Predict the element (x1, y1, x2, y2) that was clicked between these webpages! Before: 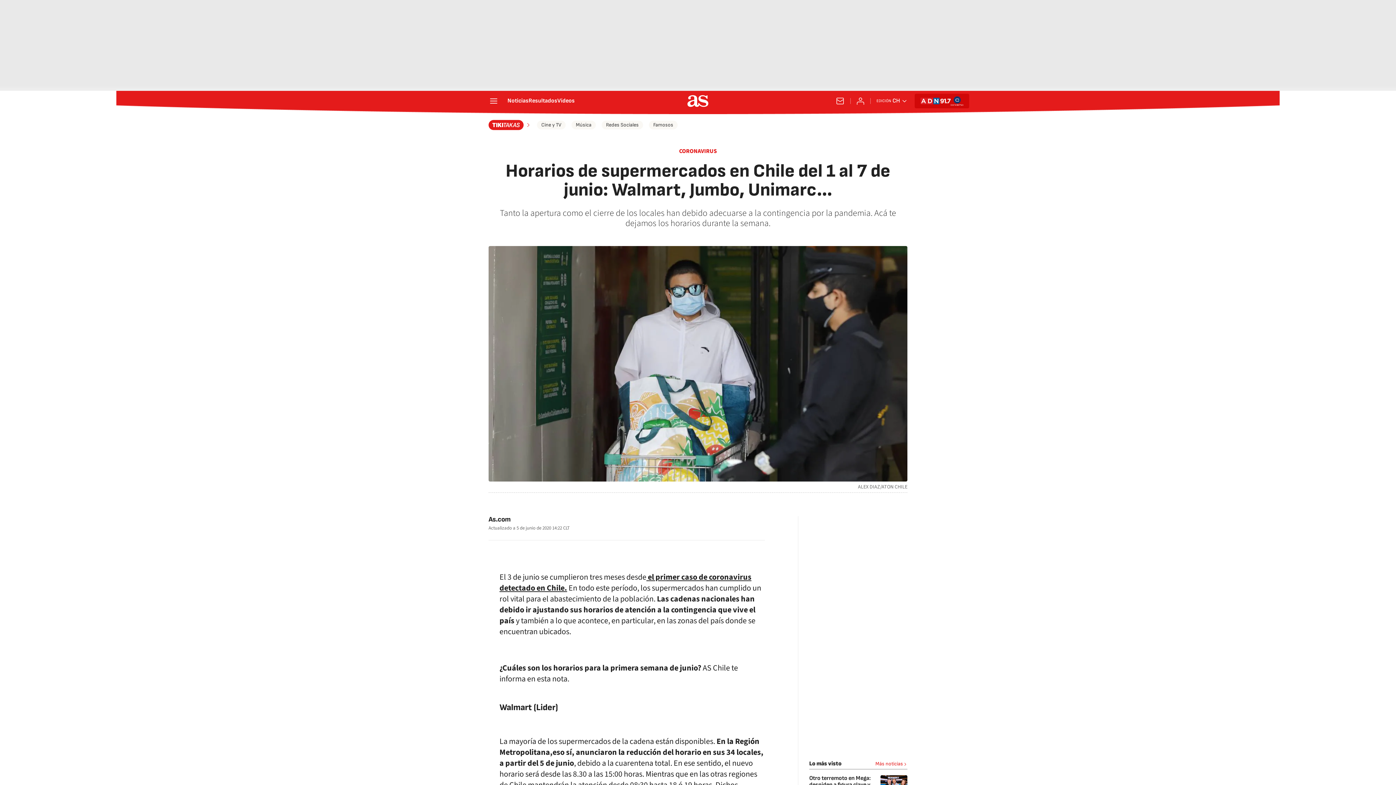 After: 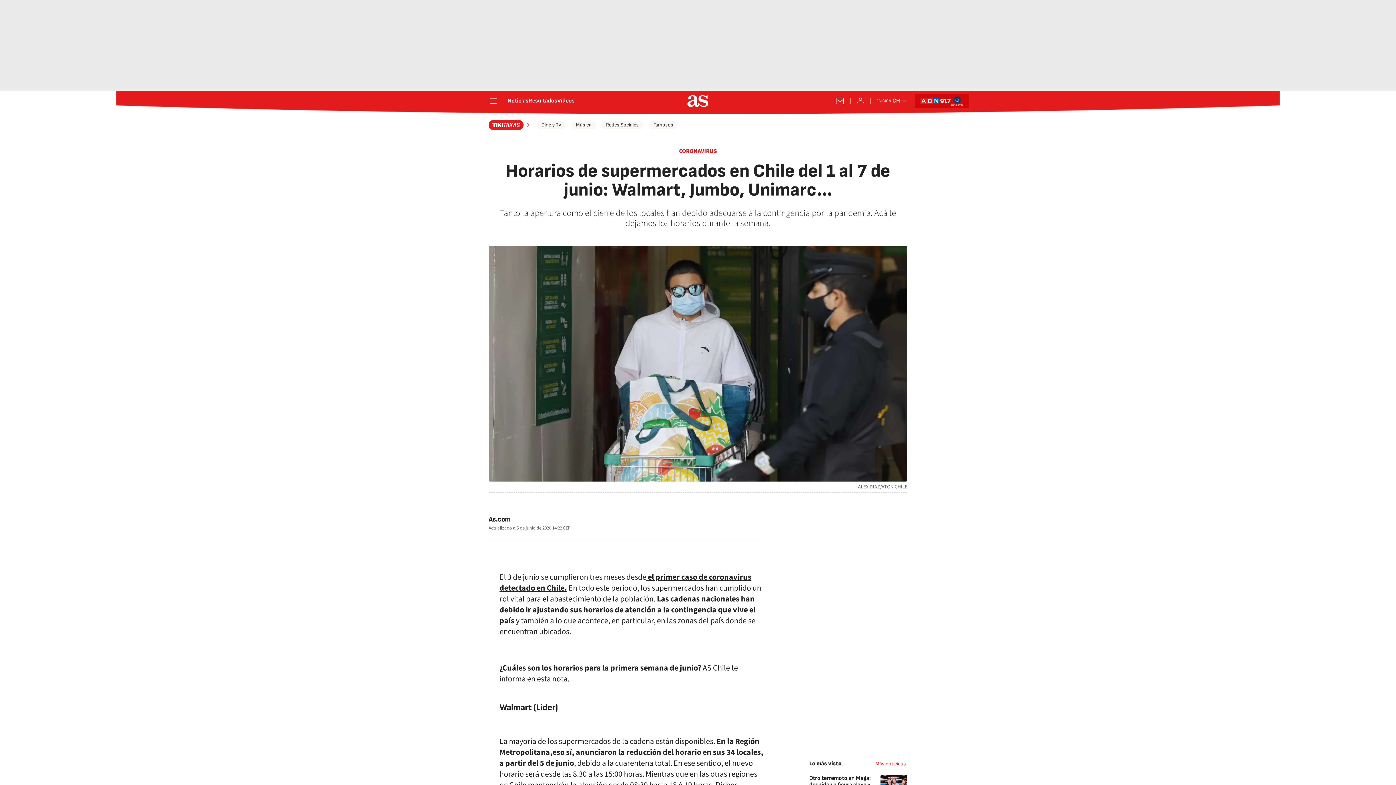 Action: bbox: (920, 94, 950, 107)